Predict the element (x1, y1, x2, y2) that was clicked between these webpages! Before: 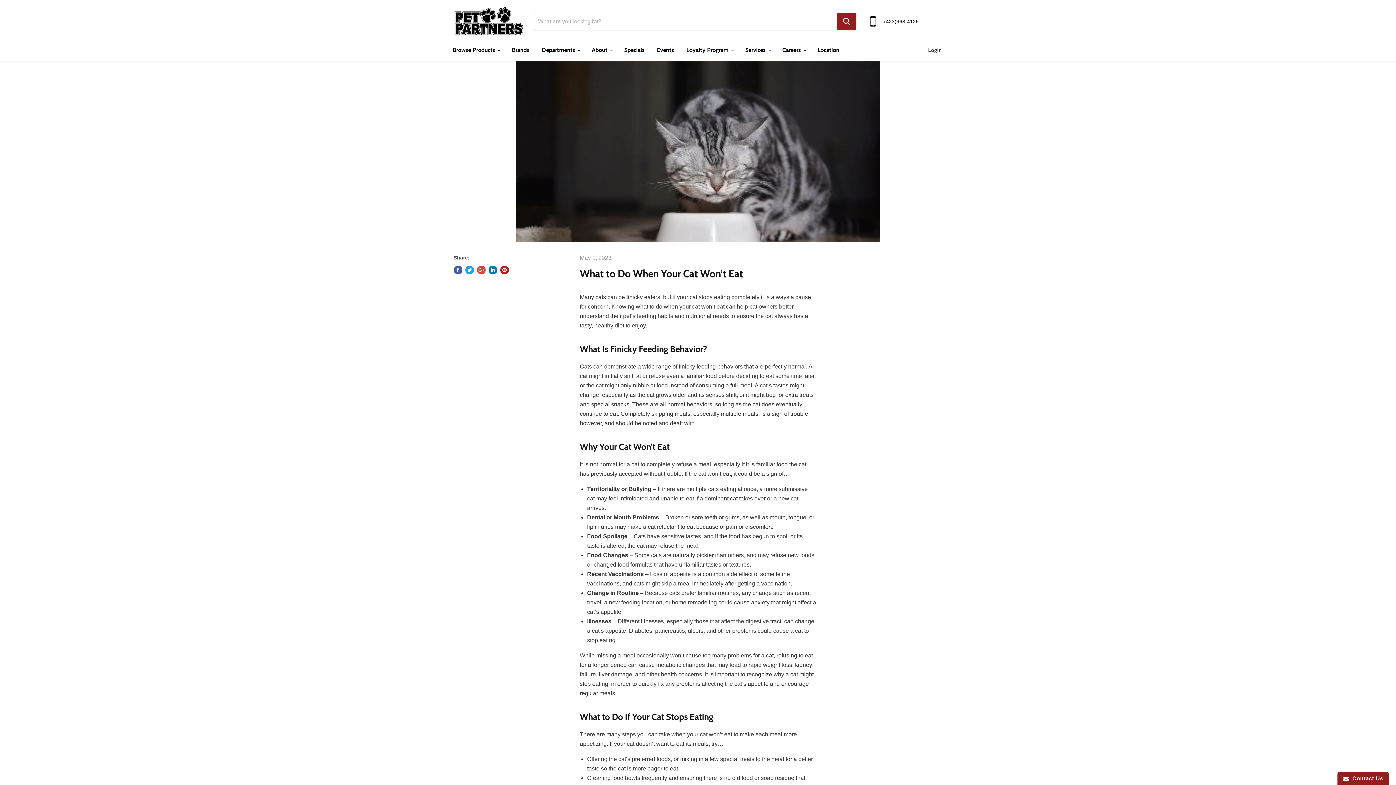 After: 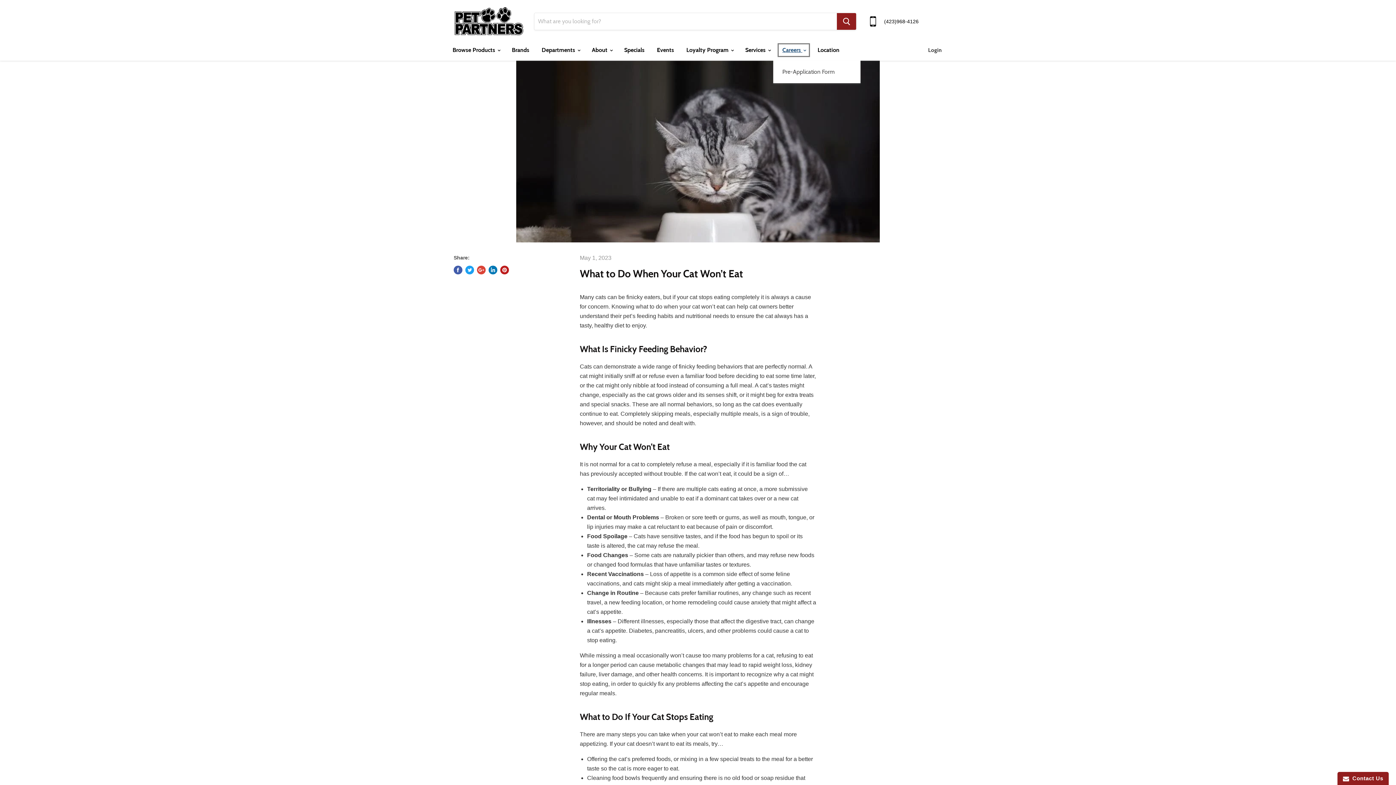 Action: label: Careers  bbox: (777, 42, 810, 57)